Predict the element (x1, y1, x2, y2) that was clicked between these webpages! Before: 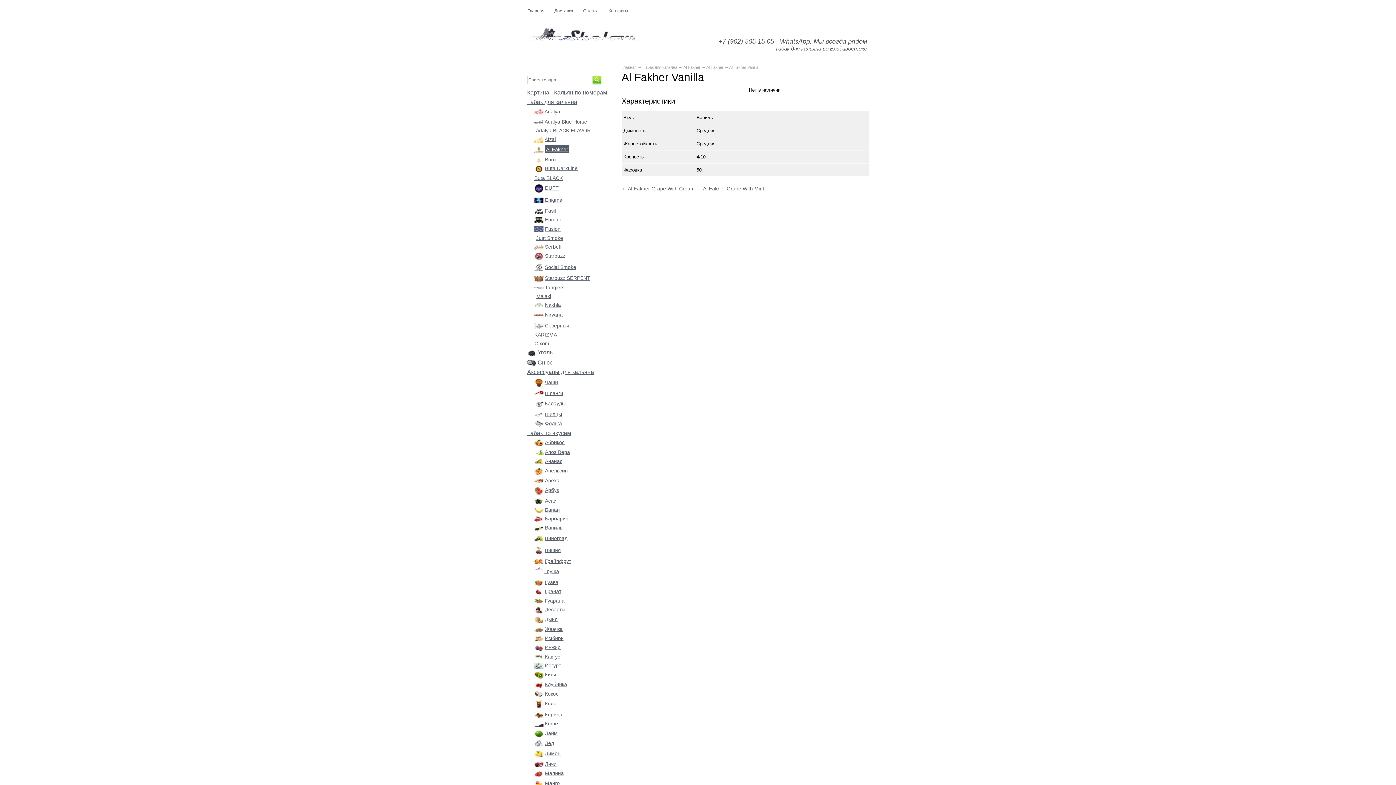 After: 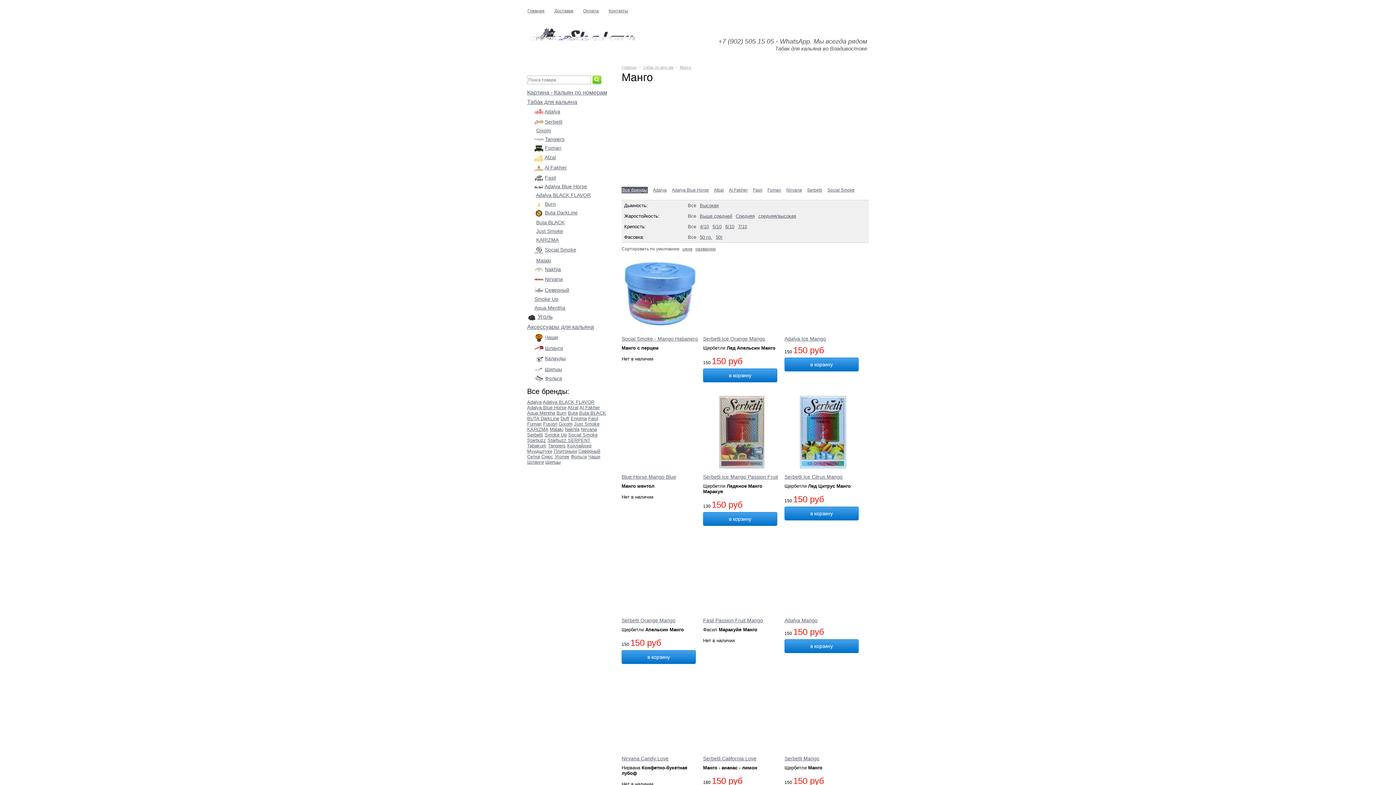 Action: bbox: (545, 780, 560, 786) label: Манго